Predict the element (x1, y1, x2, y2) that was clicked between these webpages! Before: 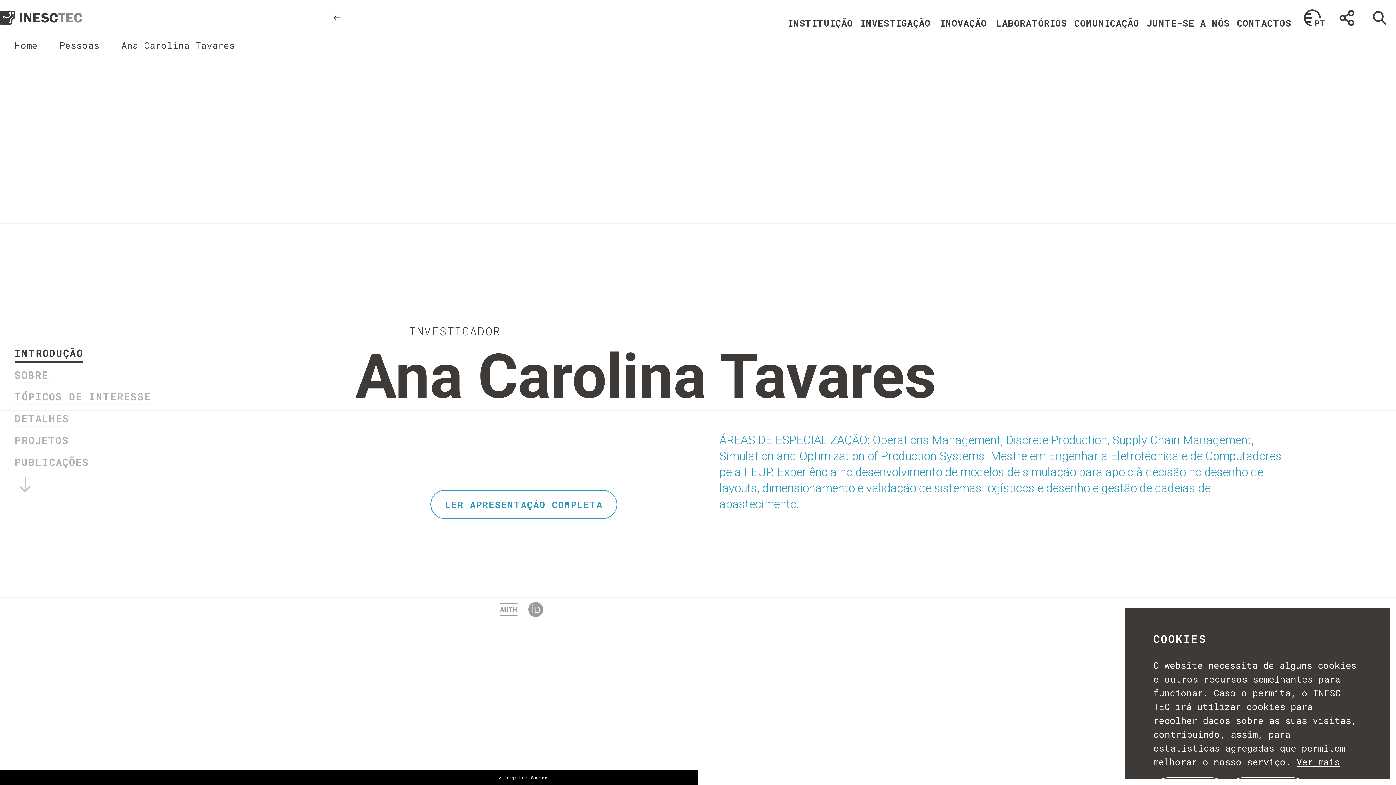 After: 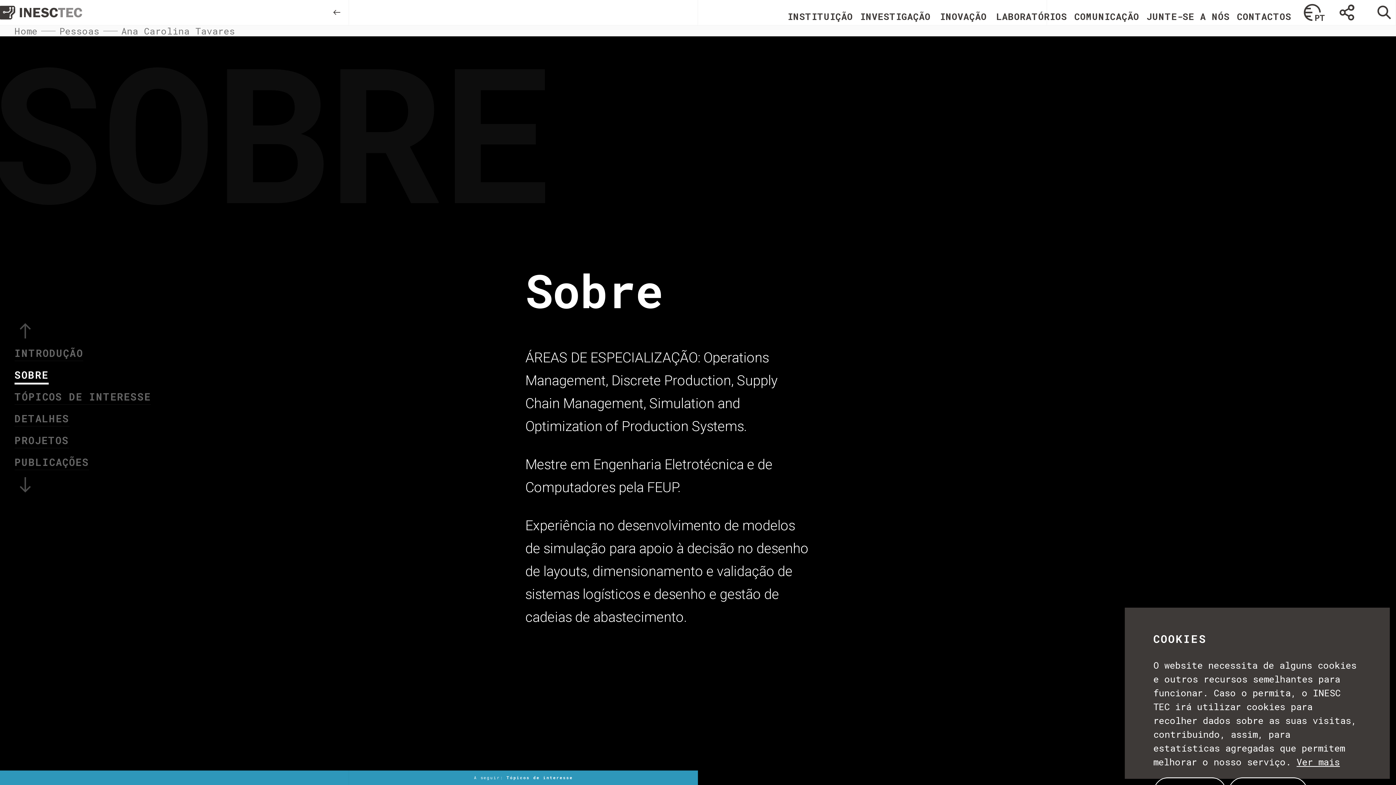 Action: bbox: (14, 368, 48, 385) label: SOBRE